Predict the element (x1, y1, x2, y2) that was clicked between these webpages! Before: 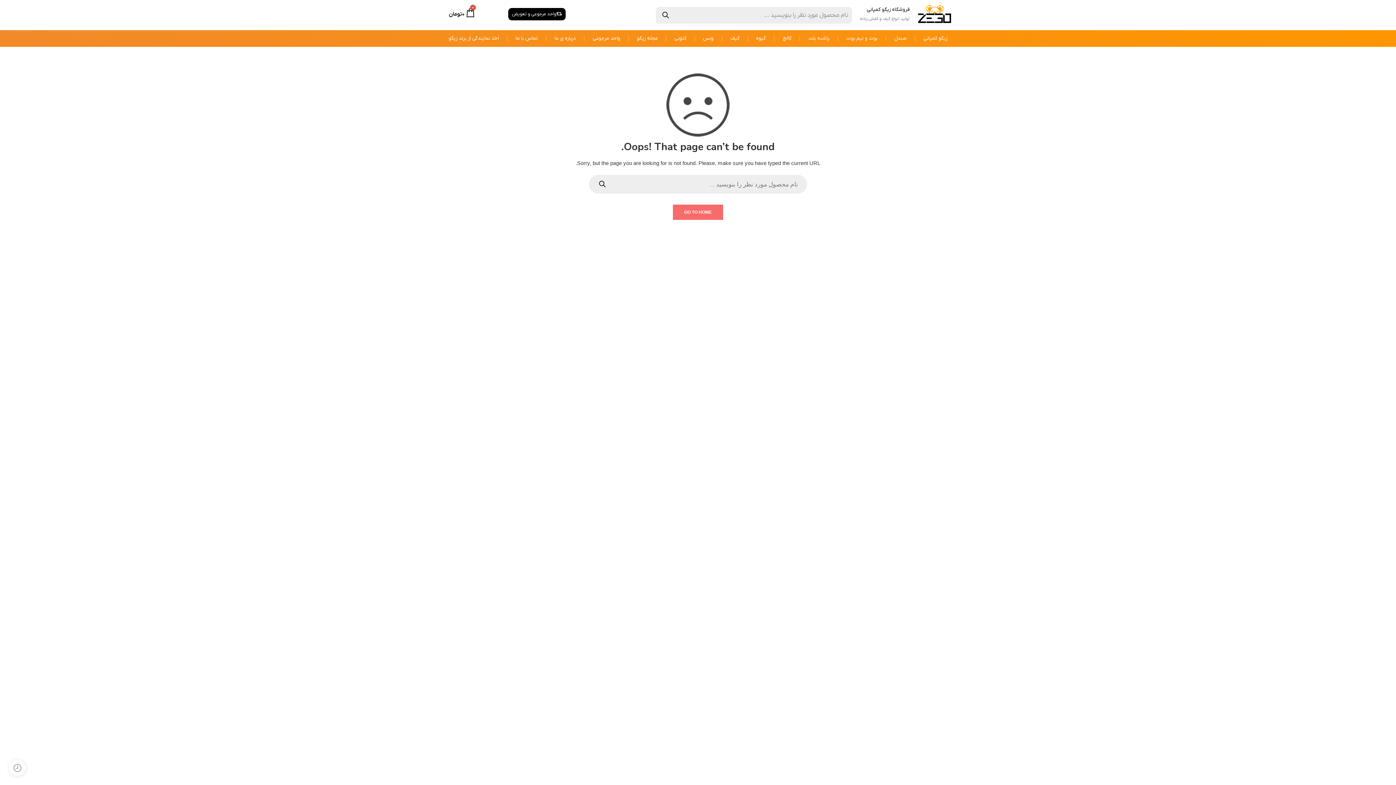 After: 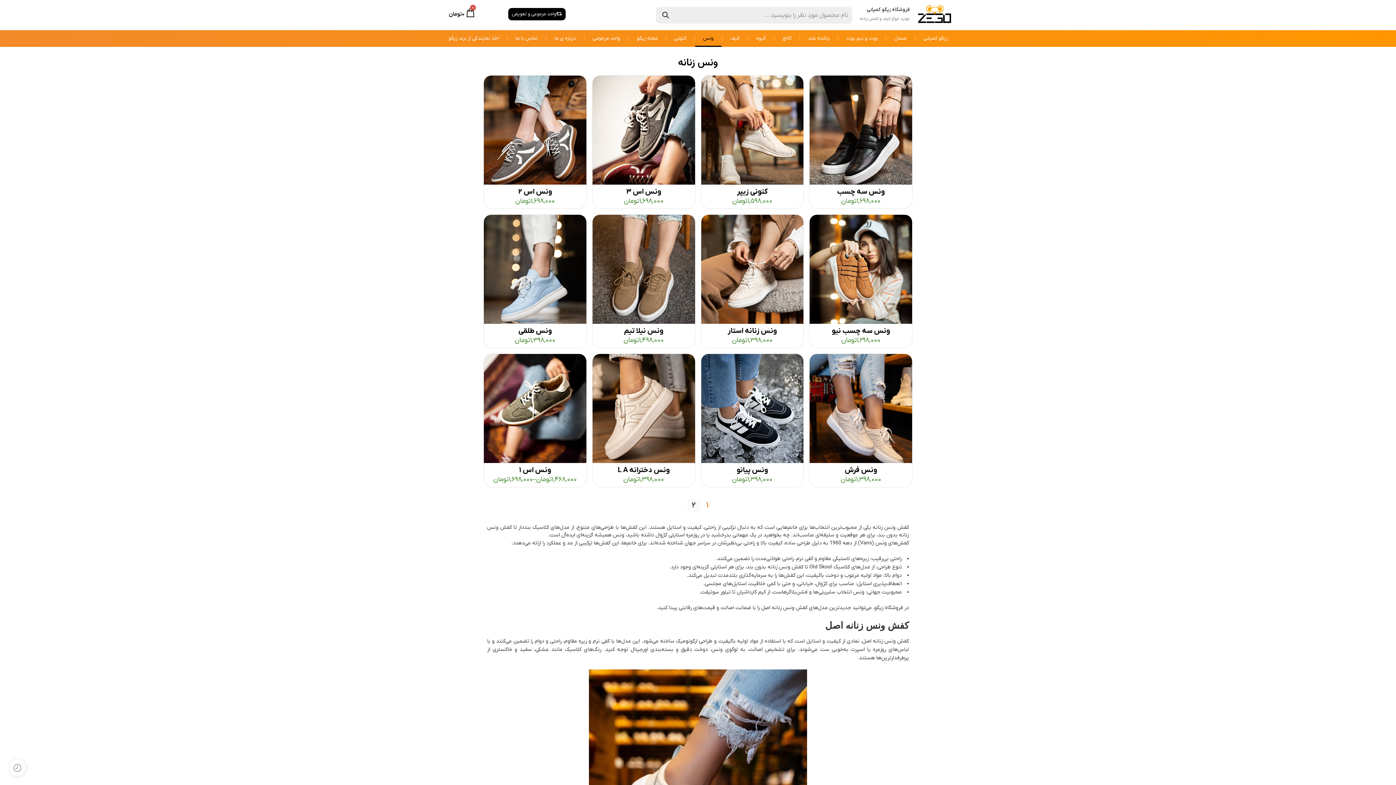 Action: bbox: (695, 30, 721, 46) label: ونس